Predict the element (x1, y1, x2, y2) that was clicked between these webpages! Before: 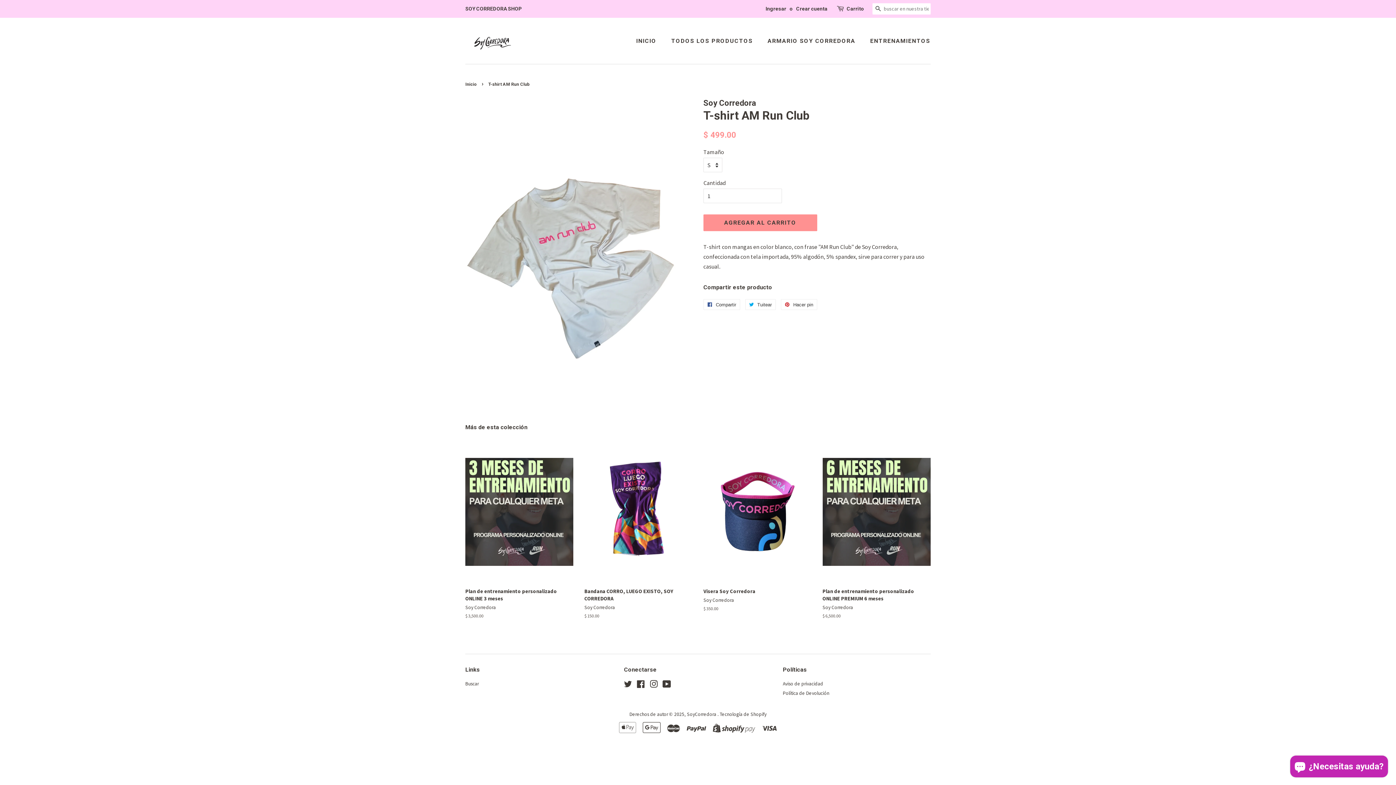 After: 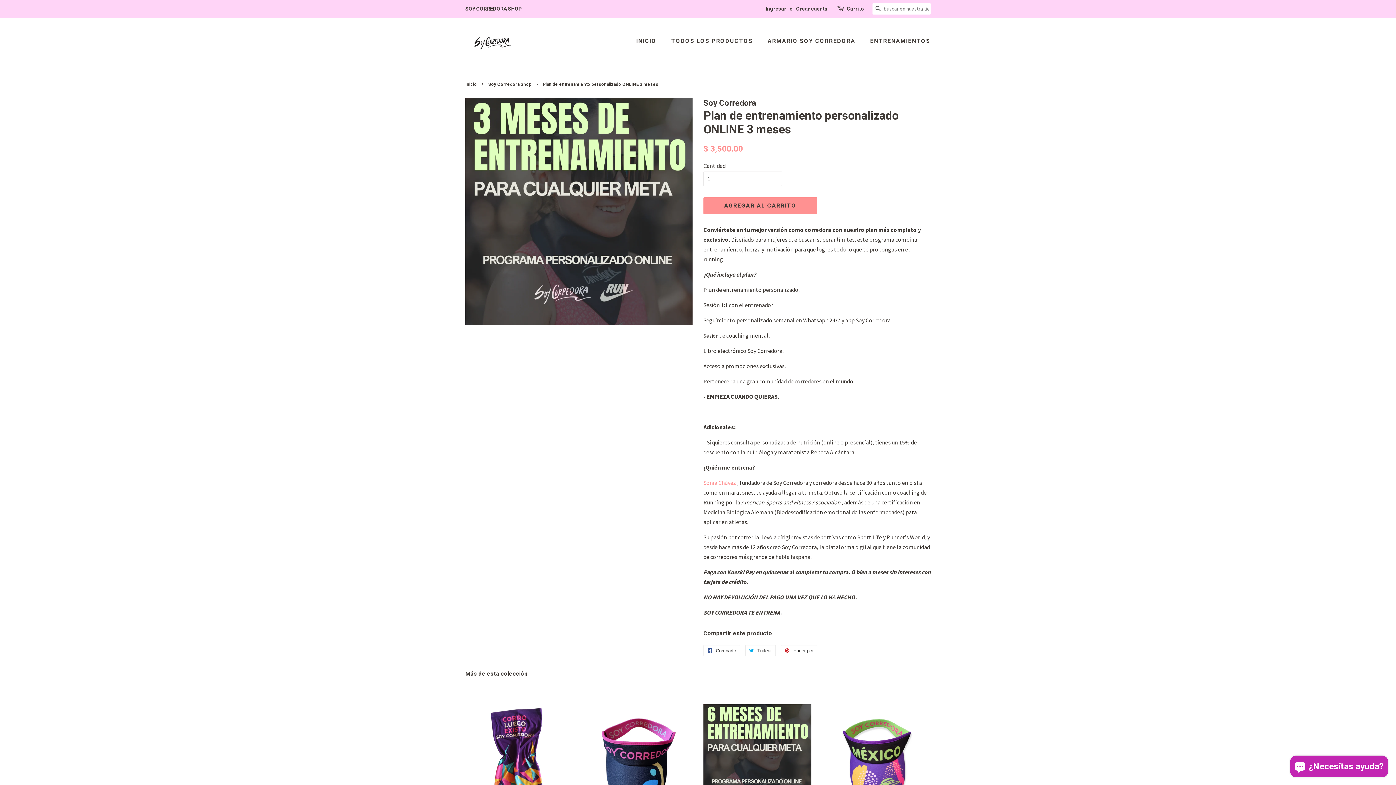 Action: bbox: (465, 440, 573, 632) label: Plan de entrenamiento personalizado ONLINE 3 meses

Soy Corredora

Precio habitual
$ 3,500.00